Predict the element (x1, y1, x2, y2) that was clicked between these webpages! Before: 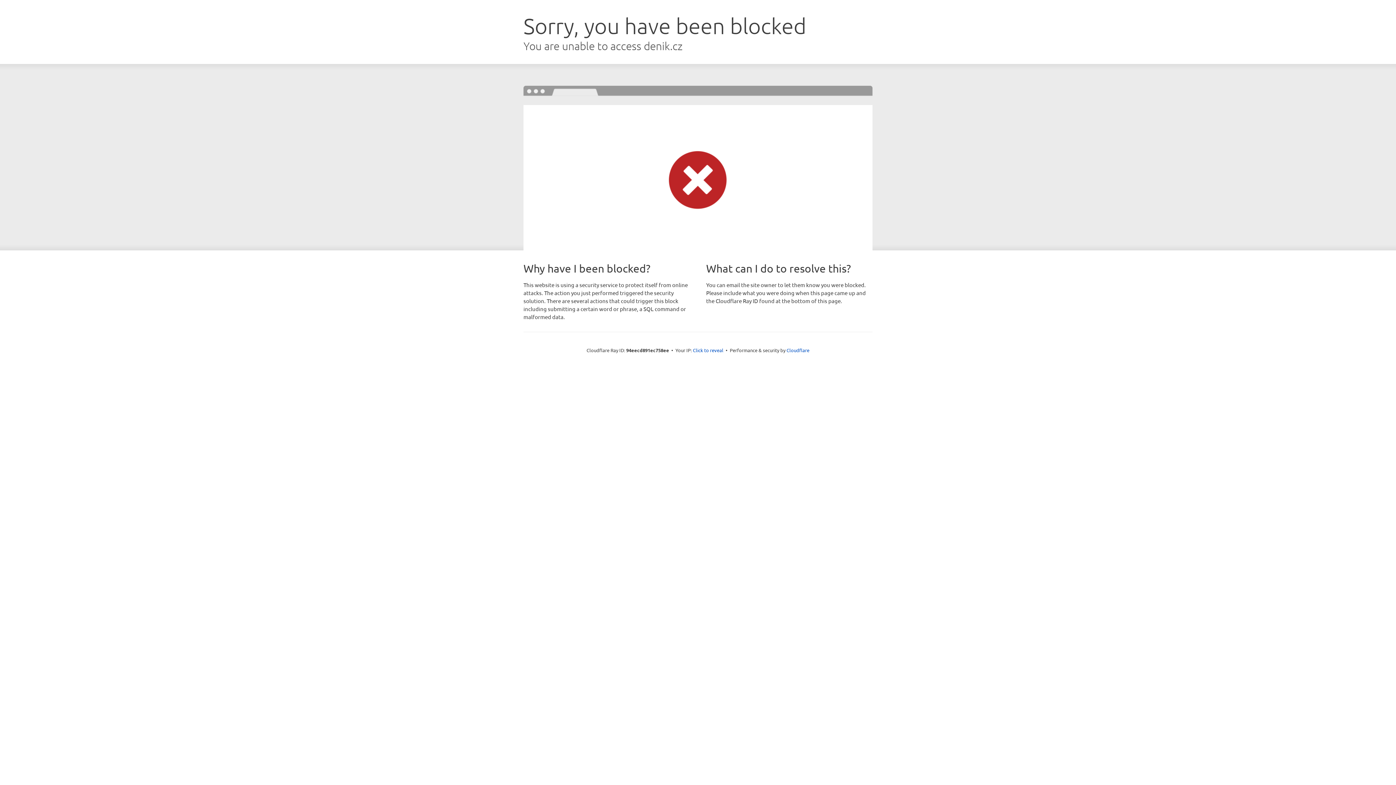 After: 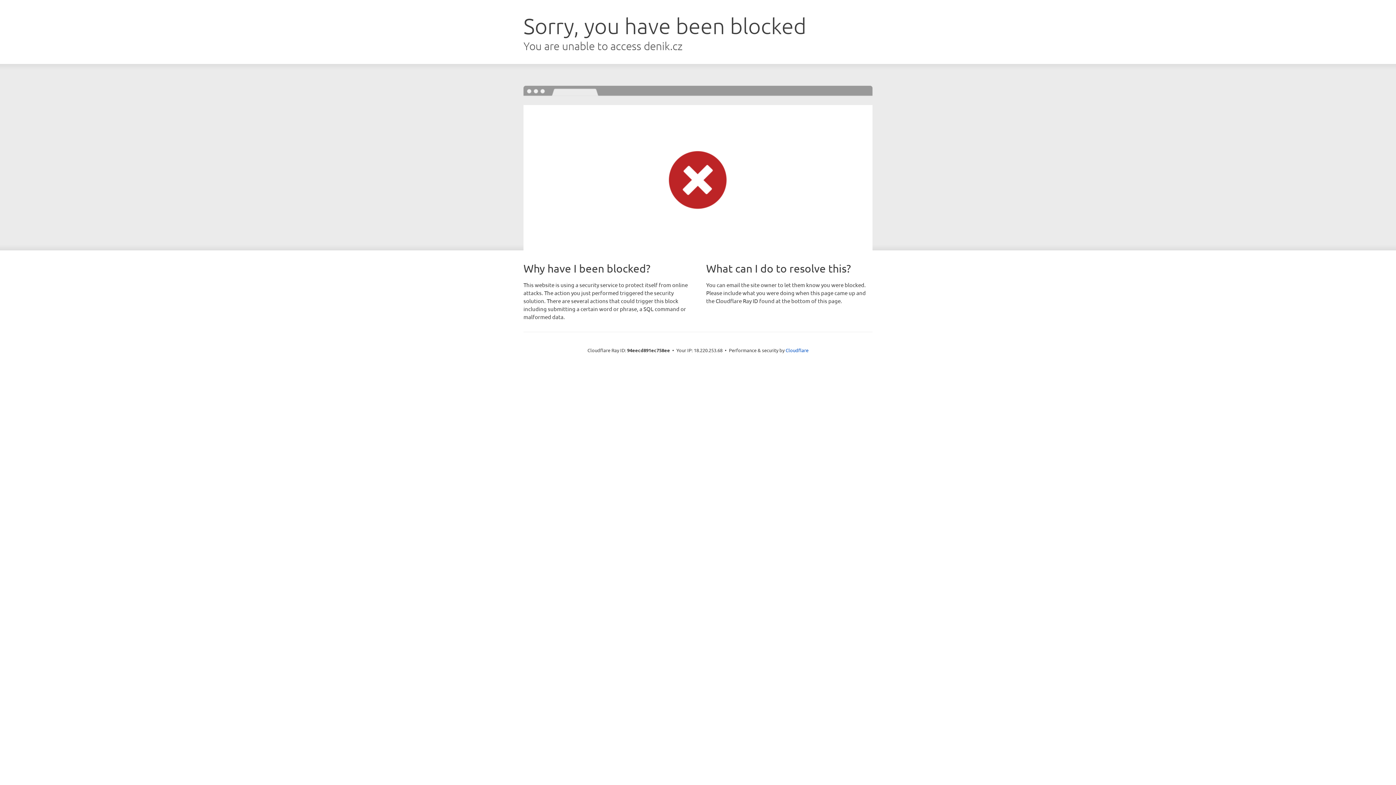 Action: label: Click to reveal bbox: (693, 346, 723, 353)